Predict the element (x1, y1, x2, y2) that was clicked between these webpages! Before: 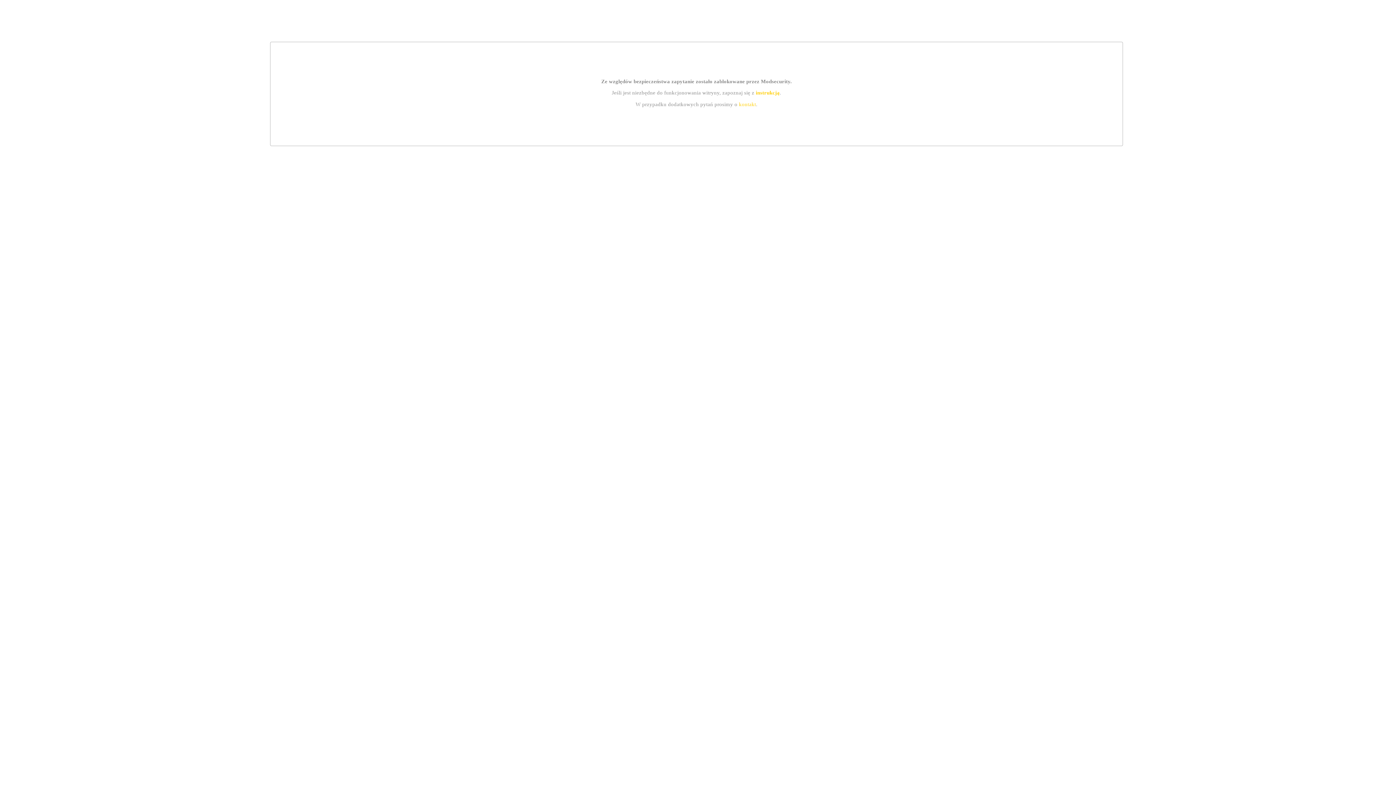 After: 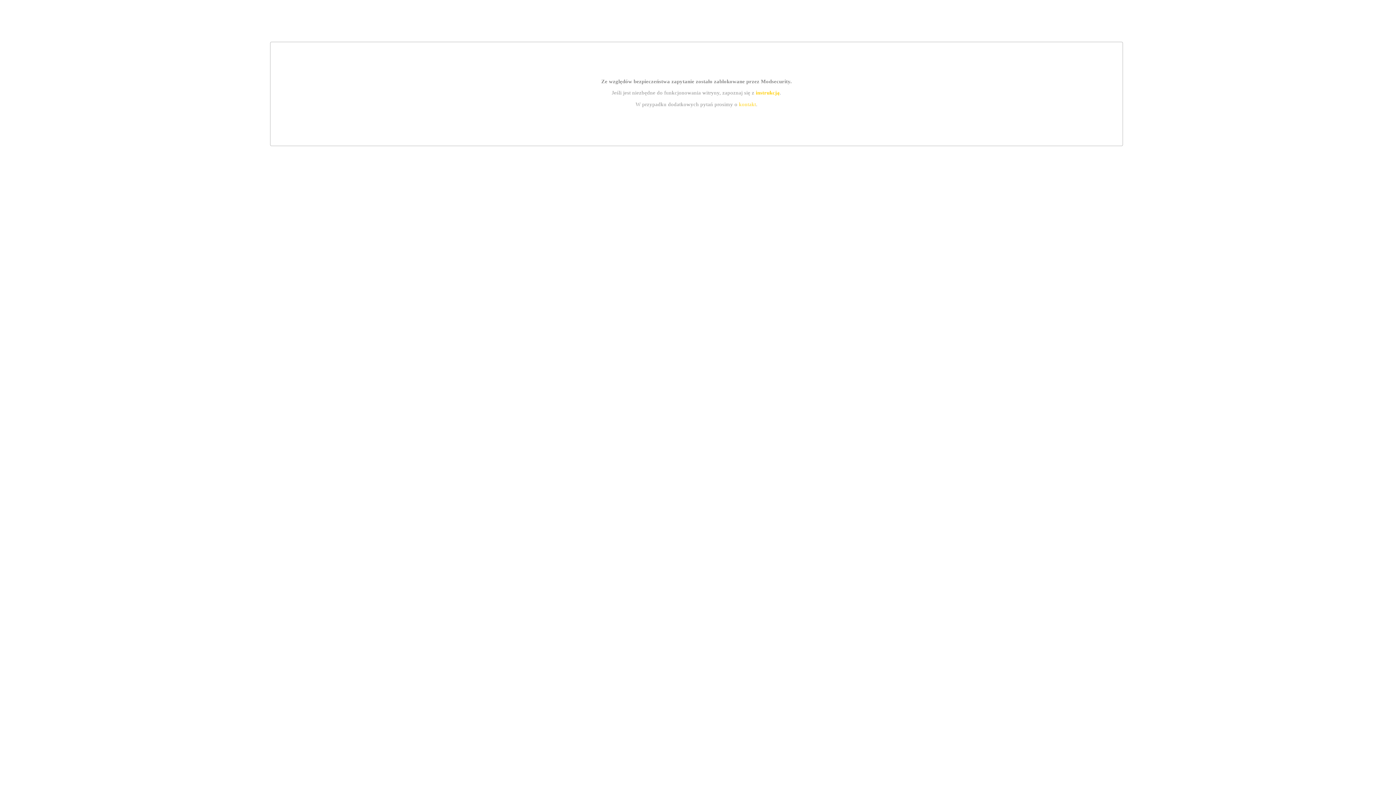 Action: bbox: (755, 89, 779, 95) label: instrukcją